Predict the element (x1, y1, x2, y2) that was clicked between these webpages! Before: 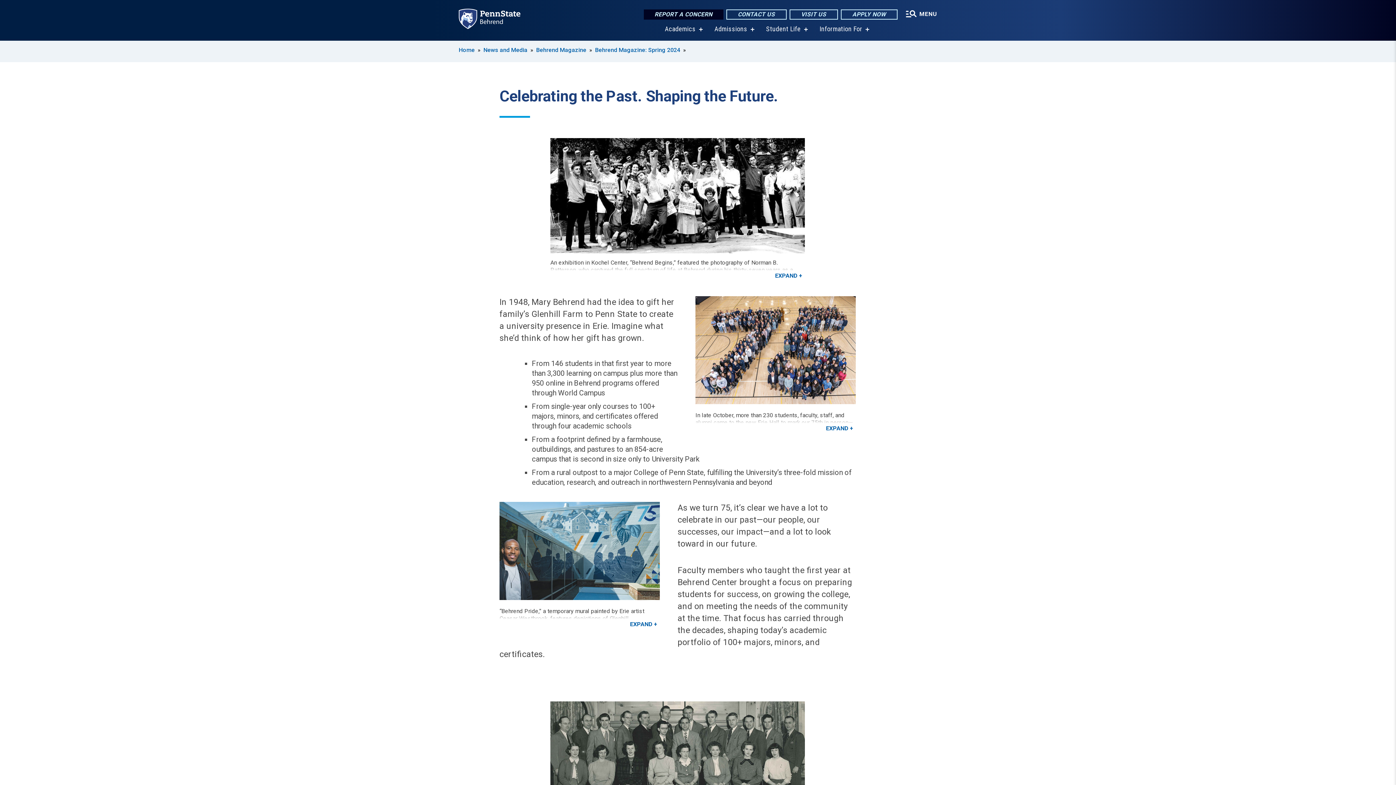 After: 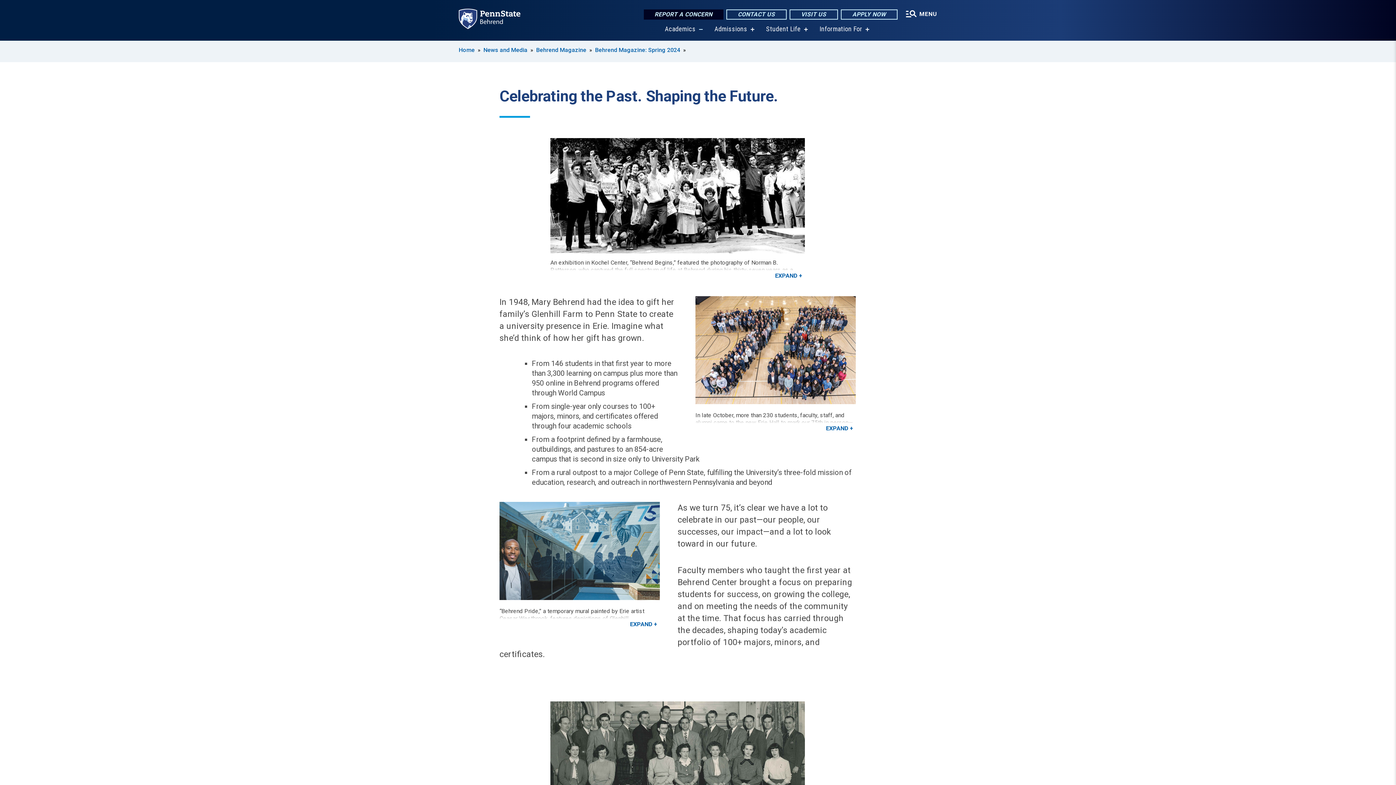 Action: label: show submenu for “Academics” bbox: (698, 27, 702, 31)